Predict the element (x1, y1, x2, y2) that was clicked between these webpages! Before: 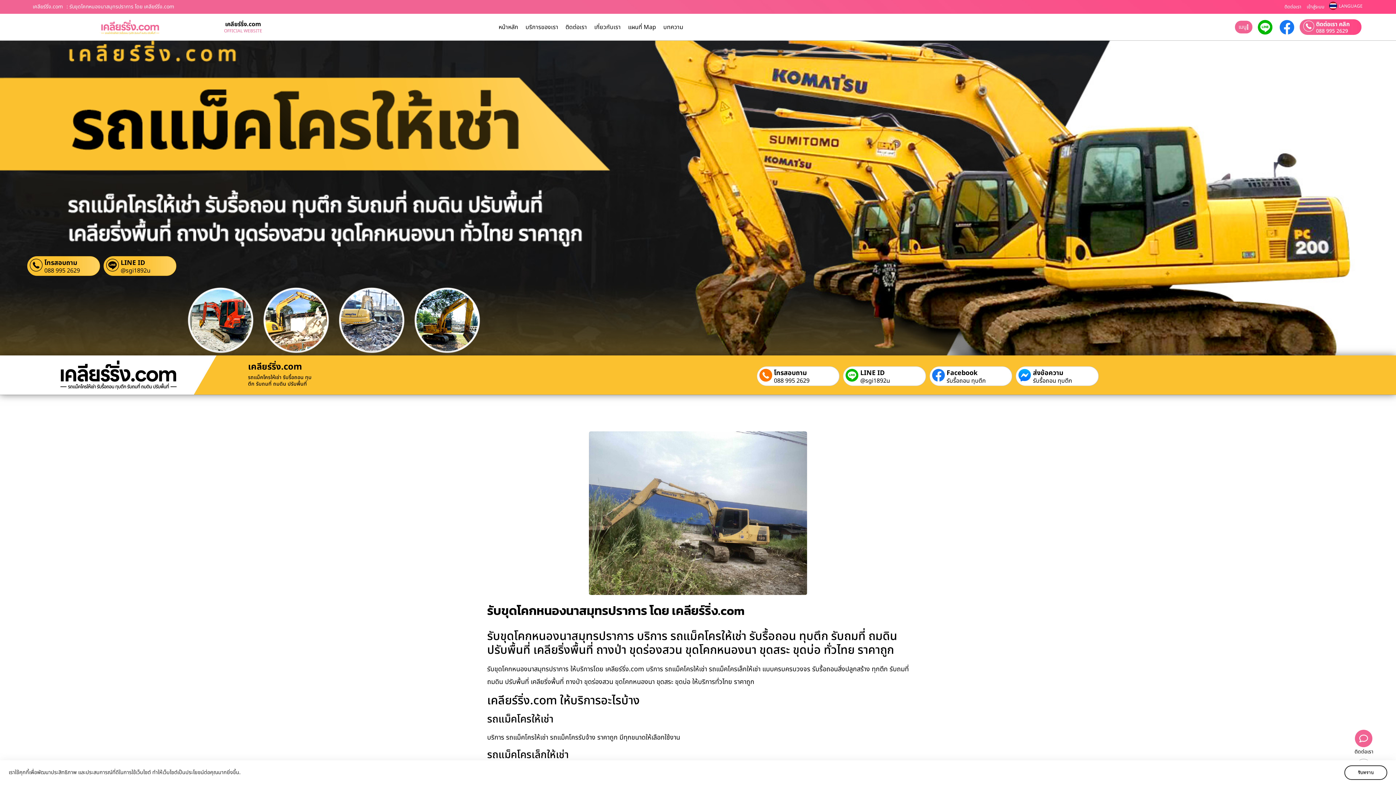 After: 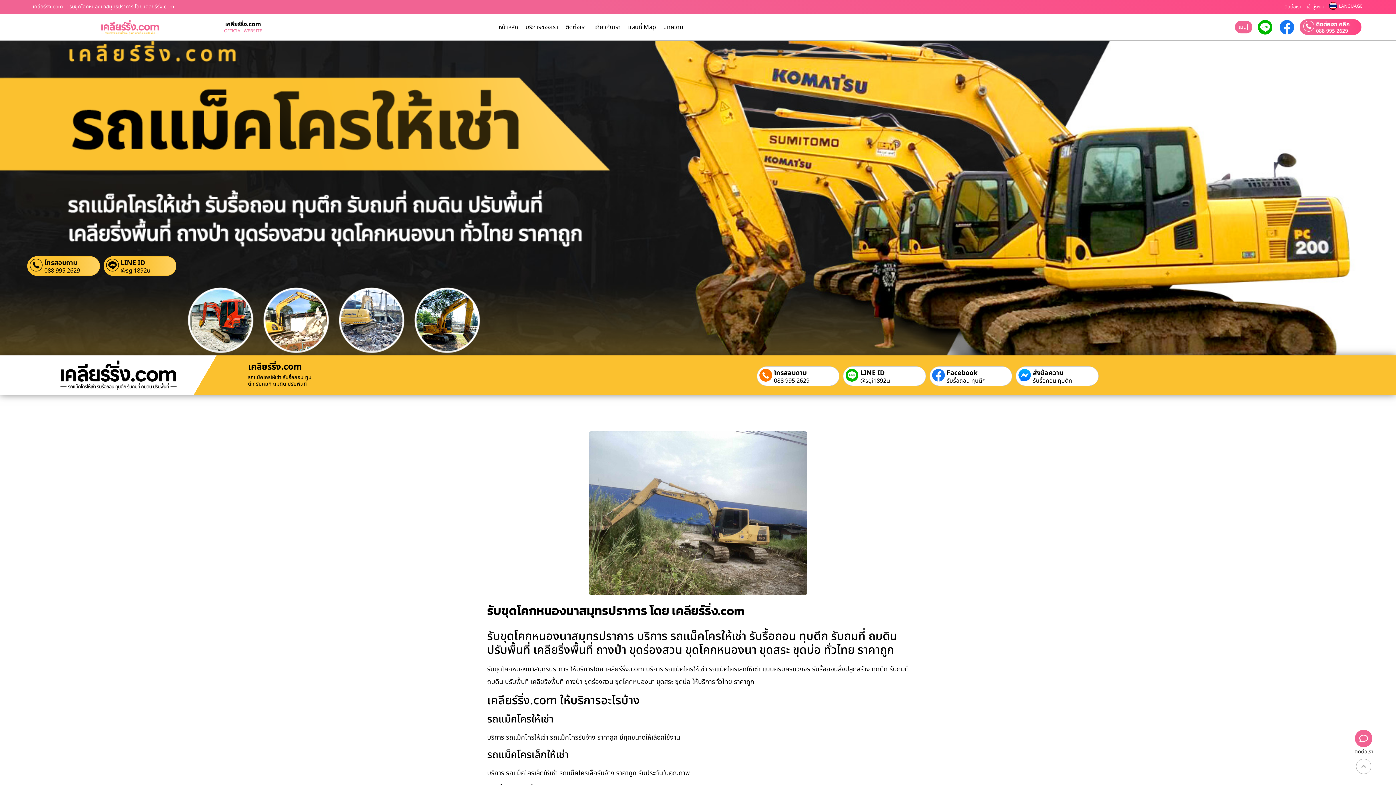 Action: bbox: (1354, 748, 1373, 756) label: ติดต่อเรา